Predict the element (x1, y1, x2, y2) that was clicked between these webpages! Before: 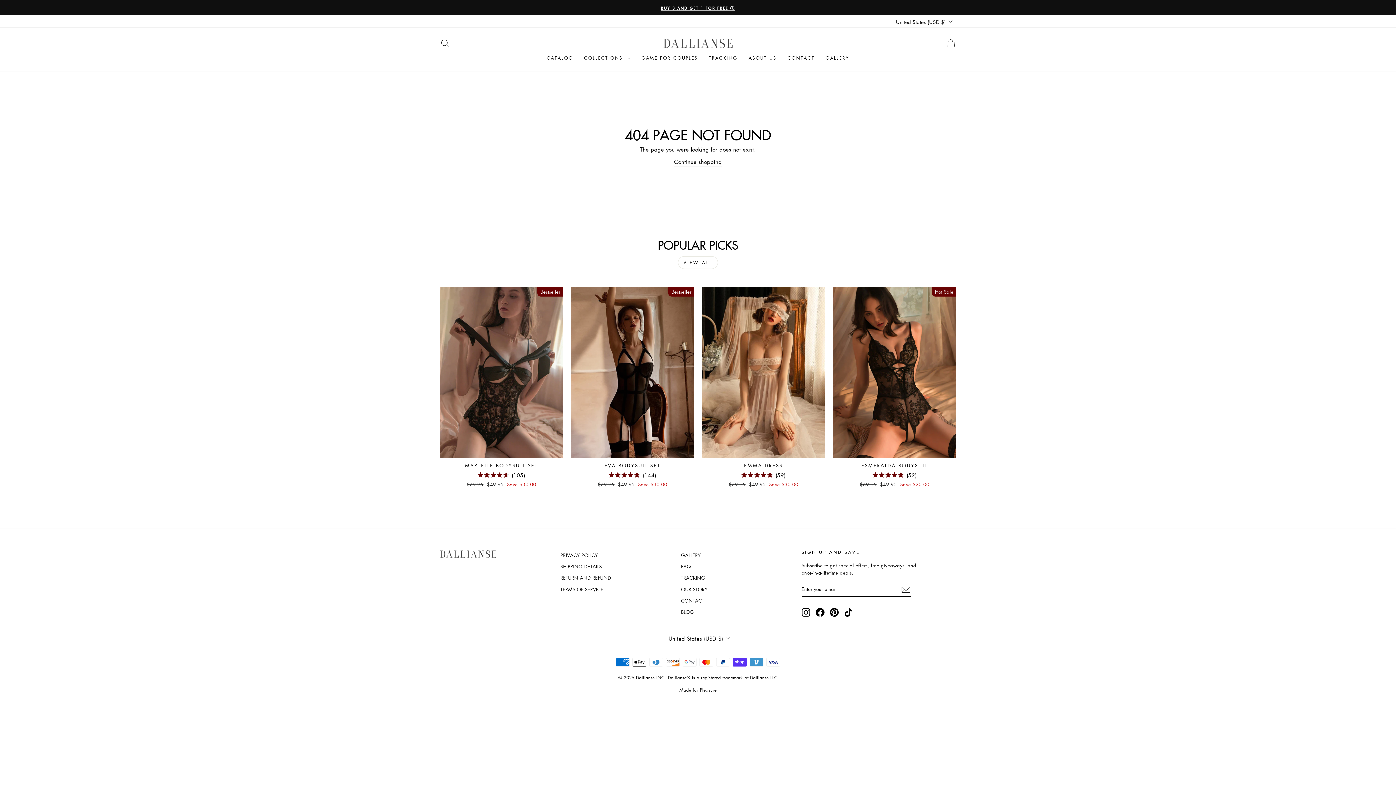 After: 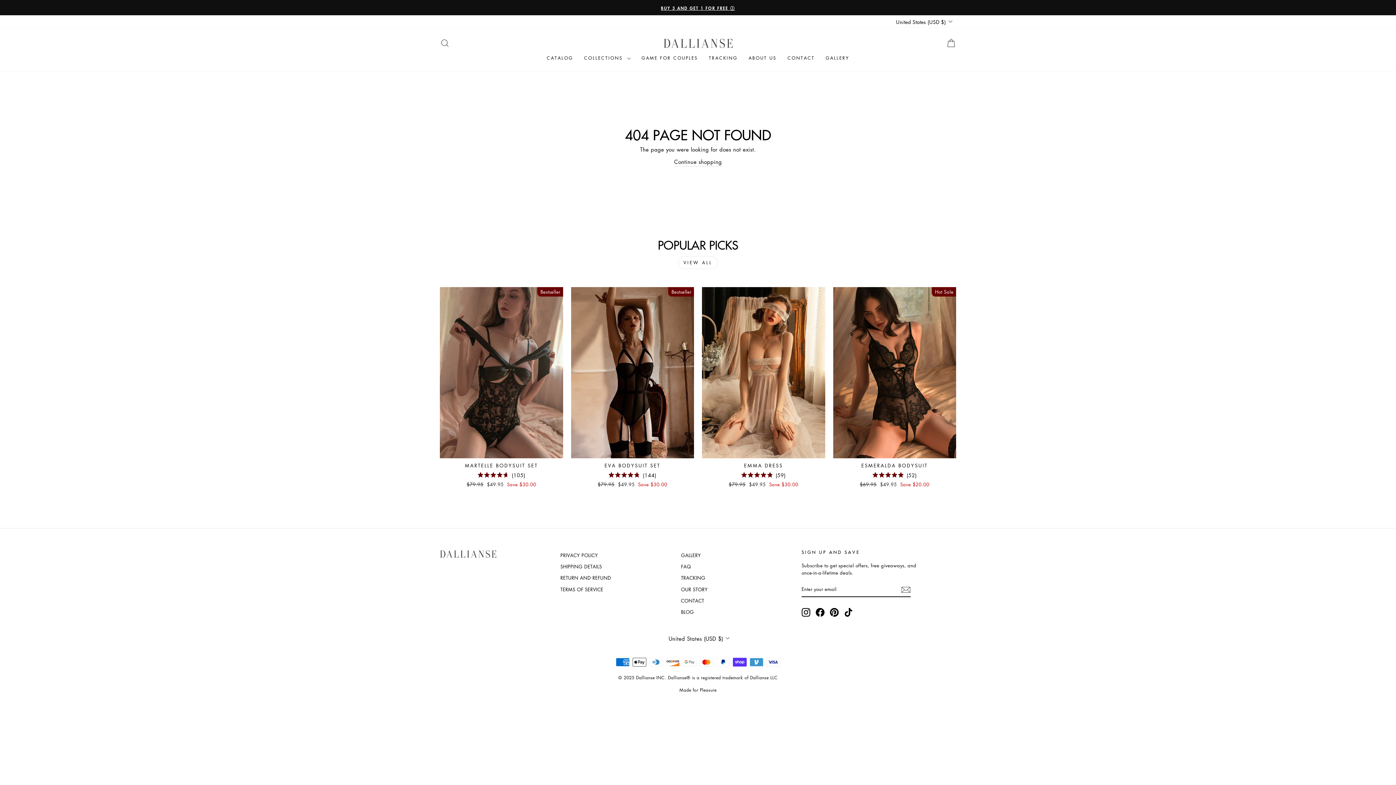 Action: bbox: (815, 608, 824, 617) label: Facebook